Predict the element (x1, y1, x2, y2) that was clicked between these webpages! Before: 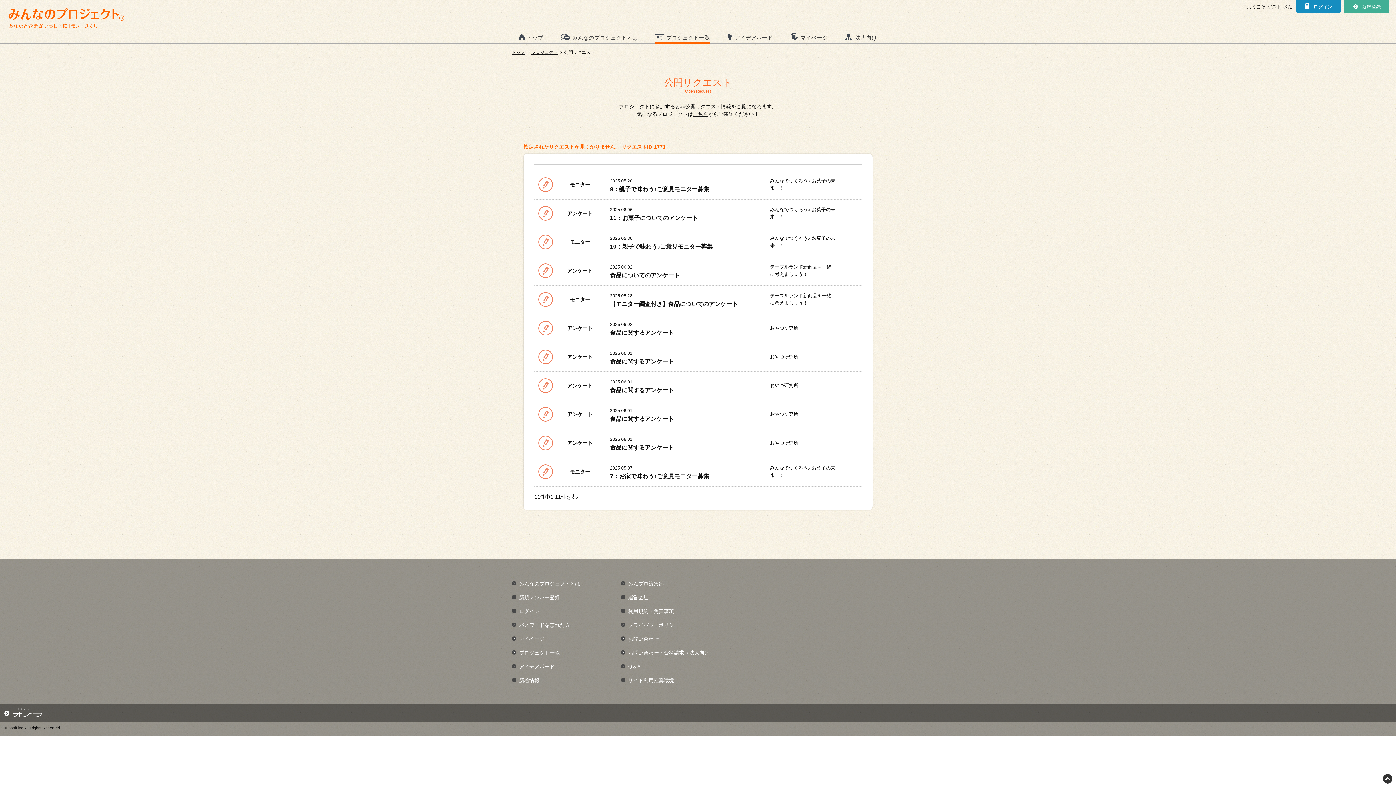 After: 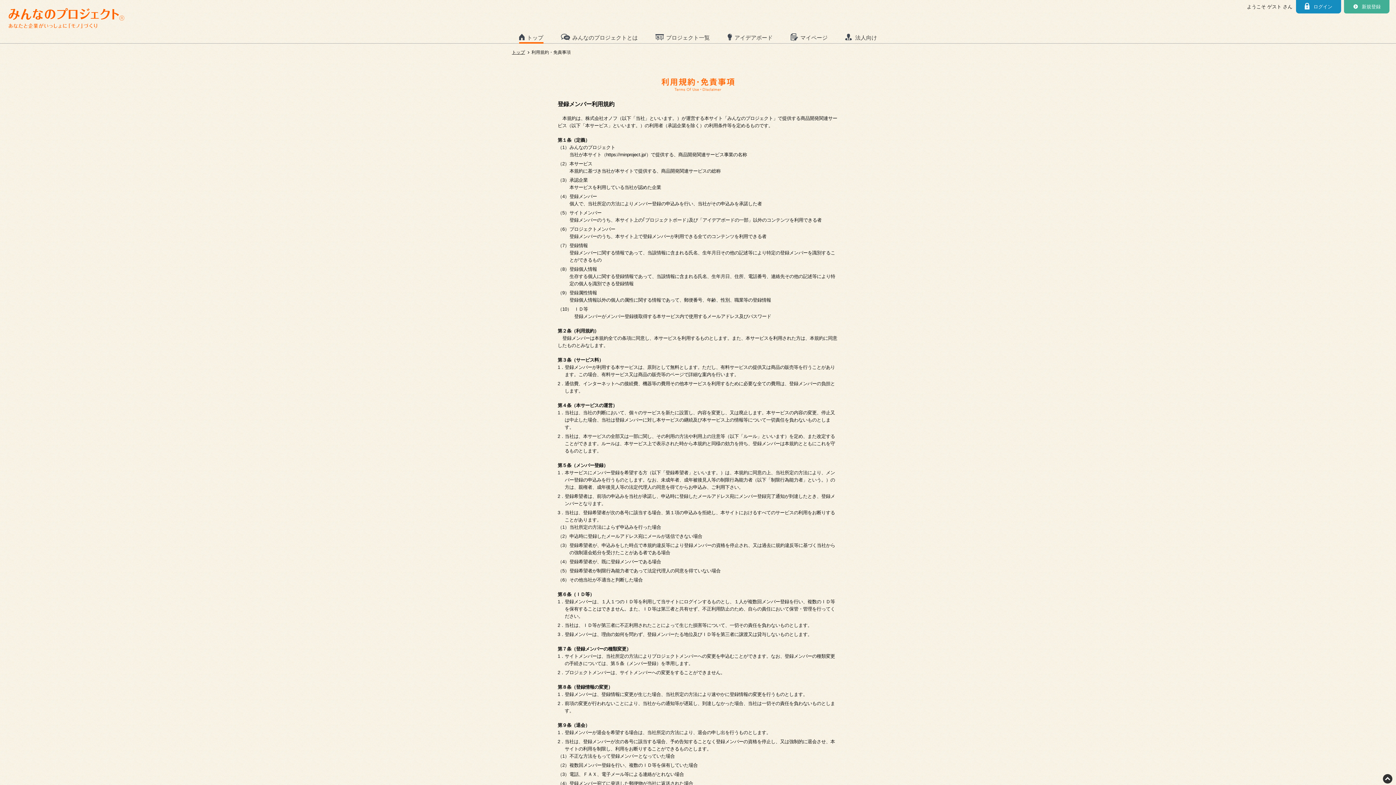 Action: bbox: (621, 609, 674, 614) label: 利用規約・免責事項